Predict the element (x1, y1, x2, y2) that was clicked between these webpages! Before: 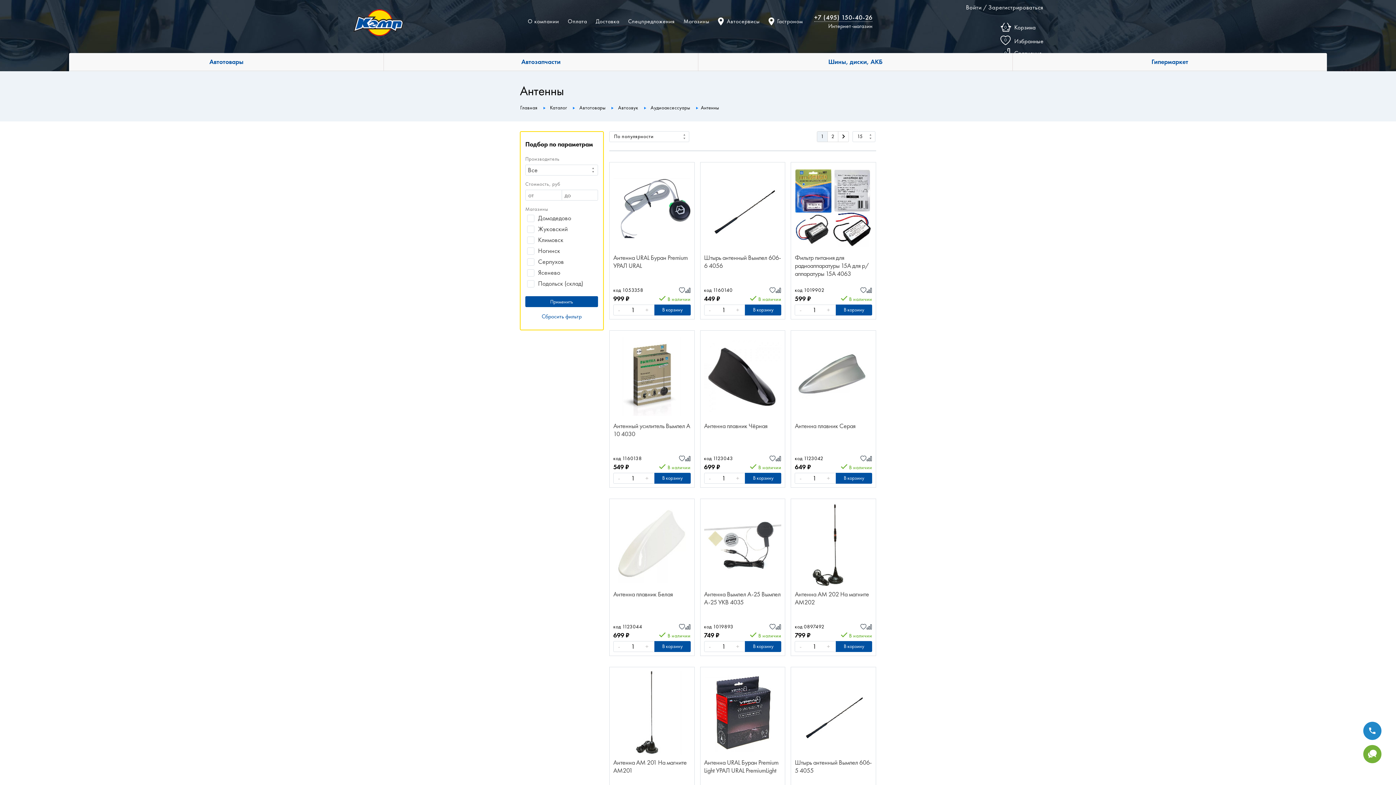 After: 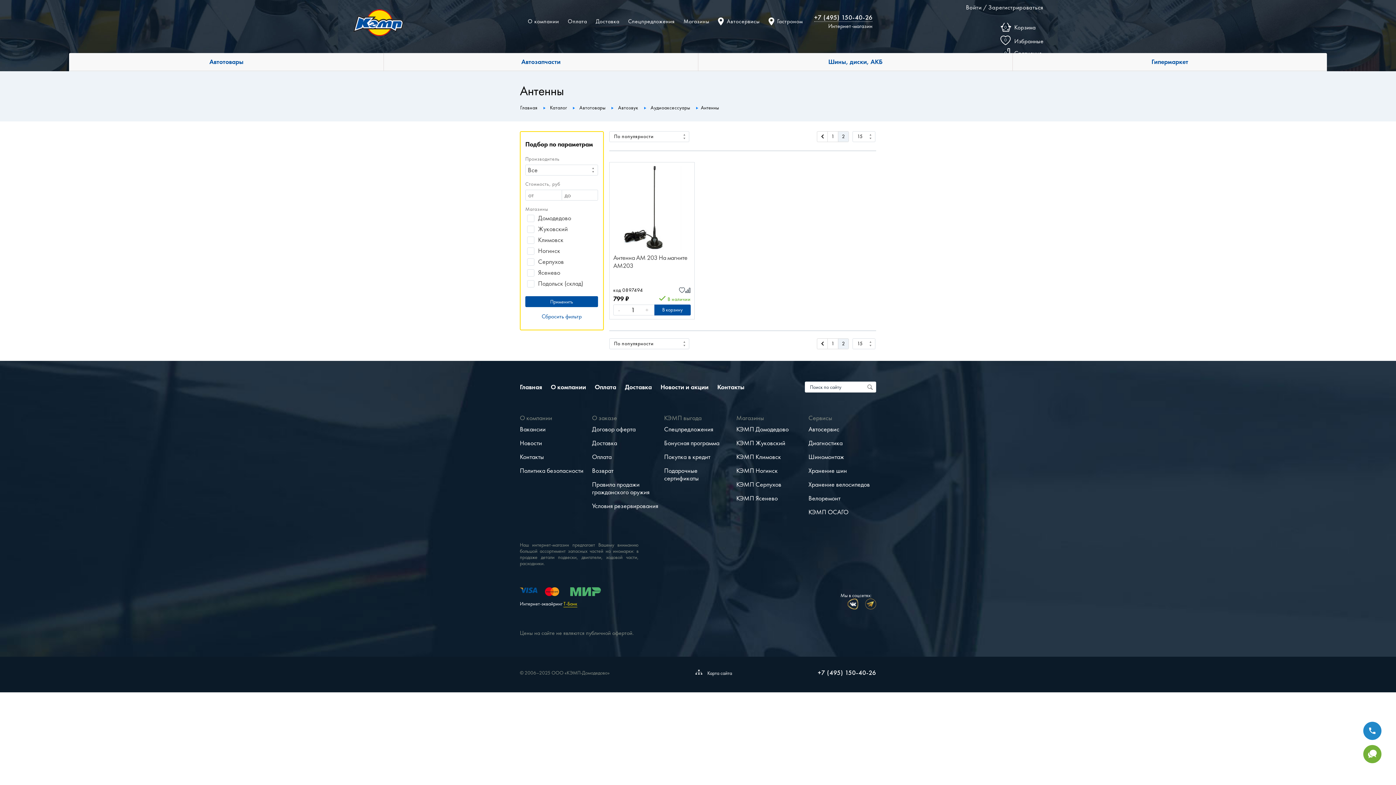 Action: bbox: (838, 131, 848, 141) label: Следующий